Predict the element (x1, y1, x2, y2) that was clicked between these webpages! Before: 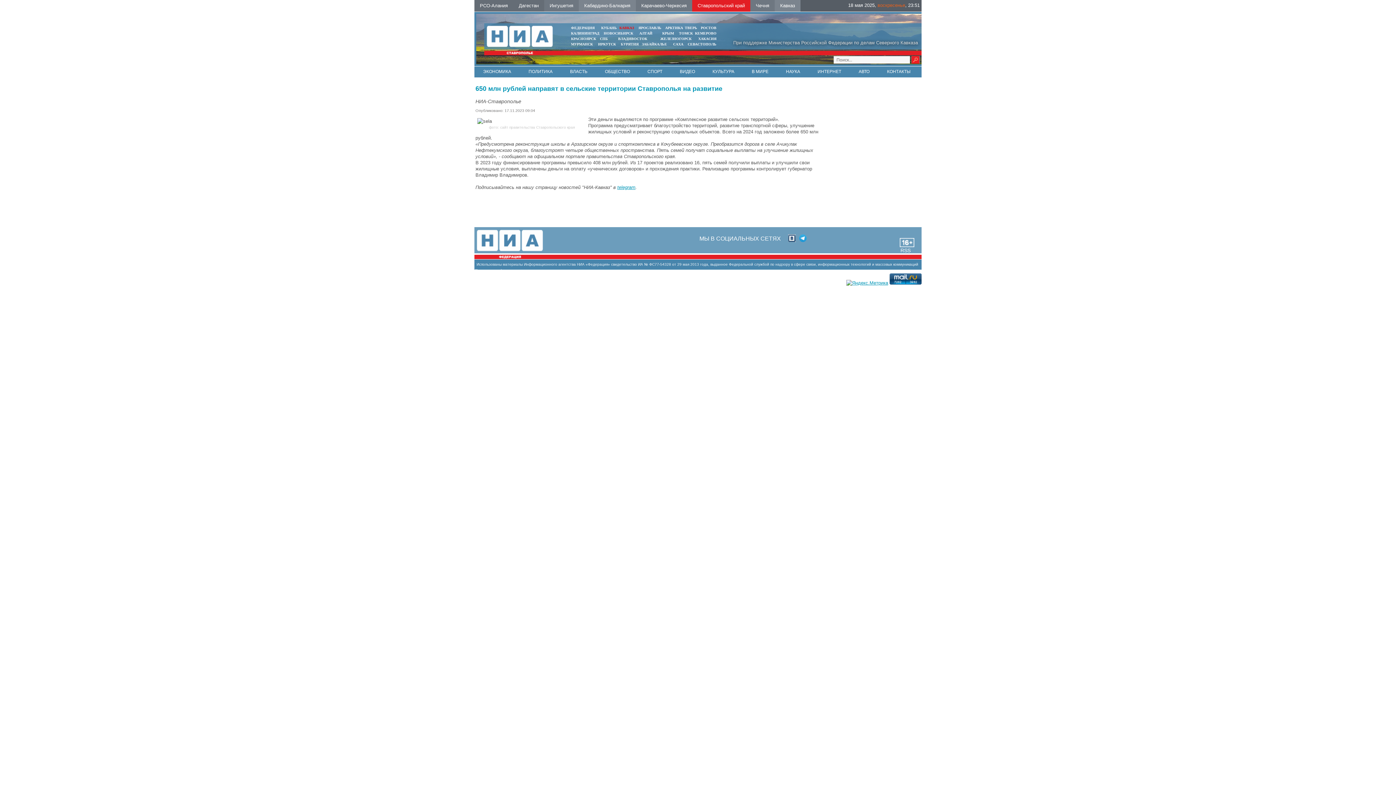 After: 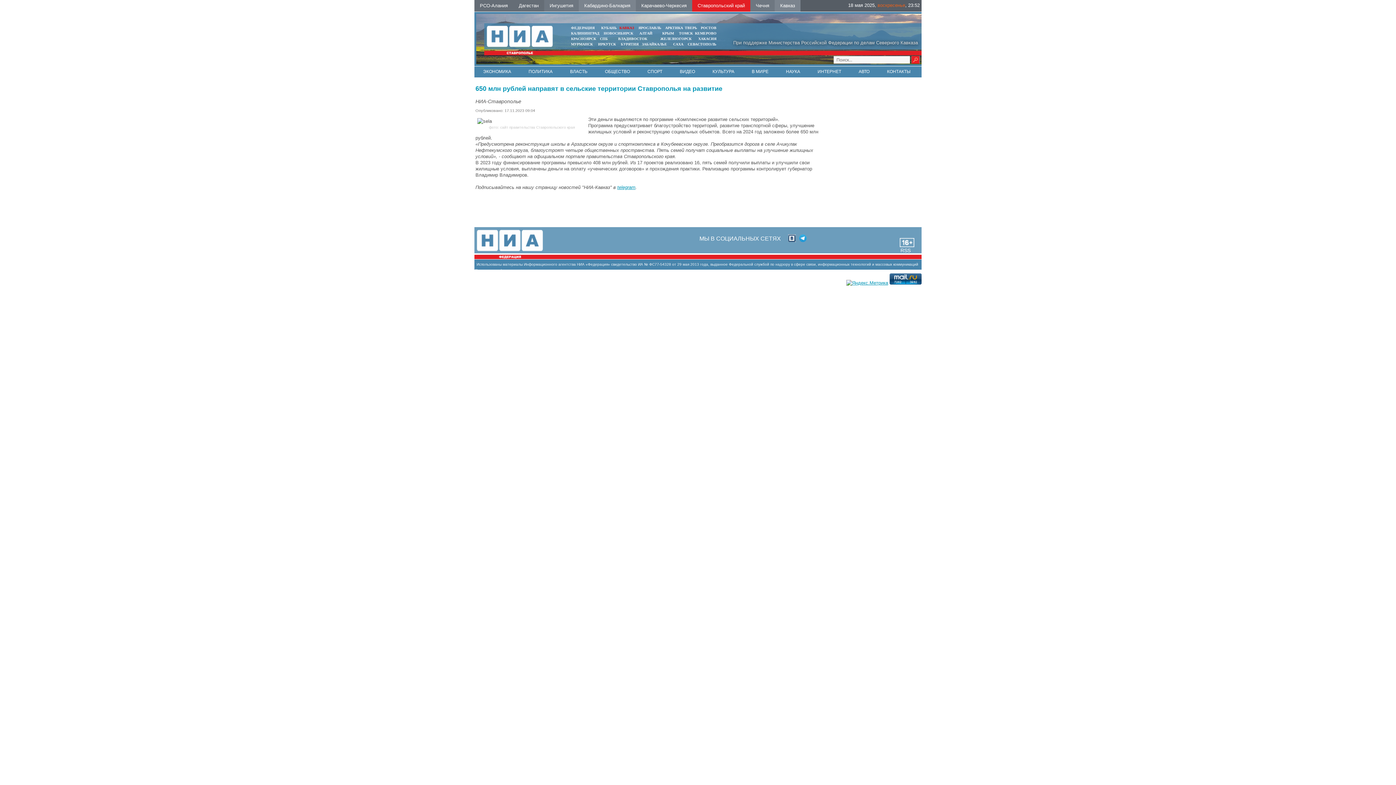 Action: label: ХАКАСИЯ bbox: (698, 36, 716, 40)